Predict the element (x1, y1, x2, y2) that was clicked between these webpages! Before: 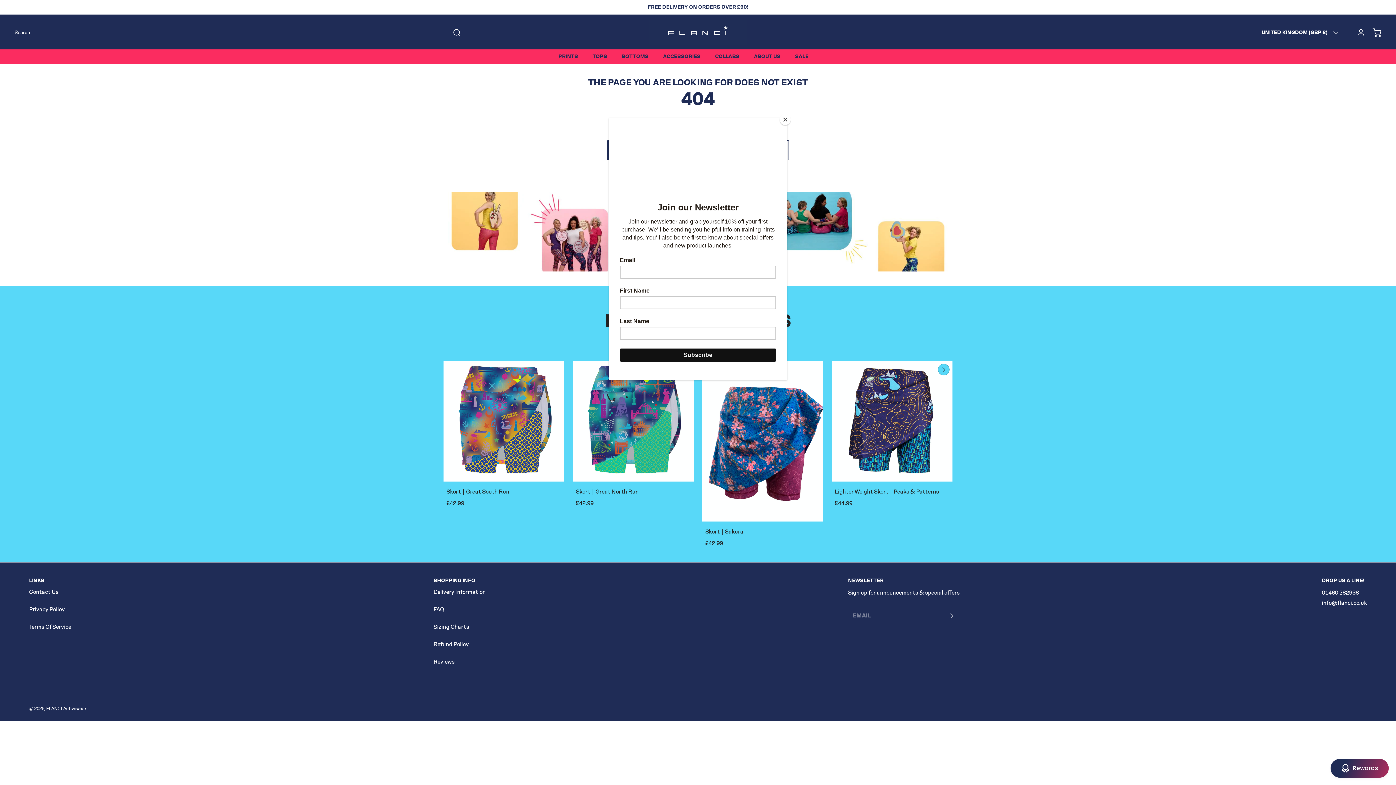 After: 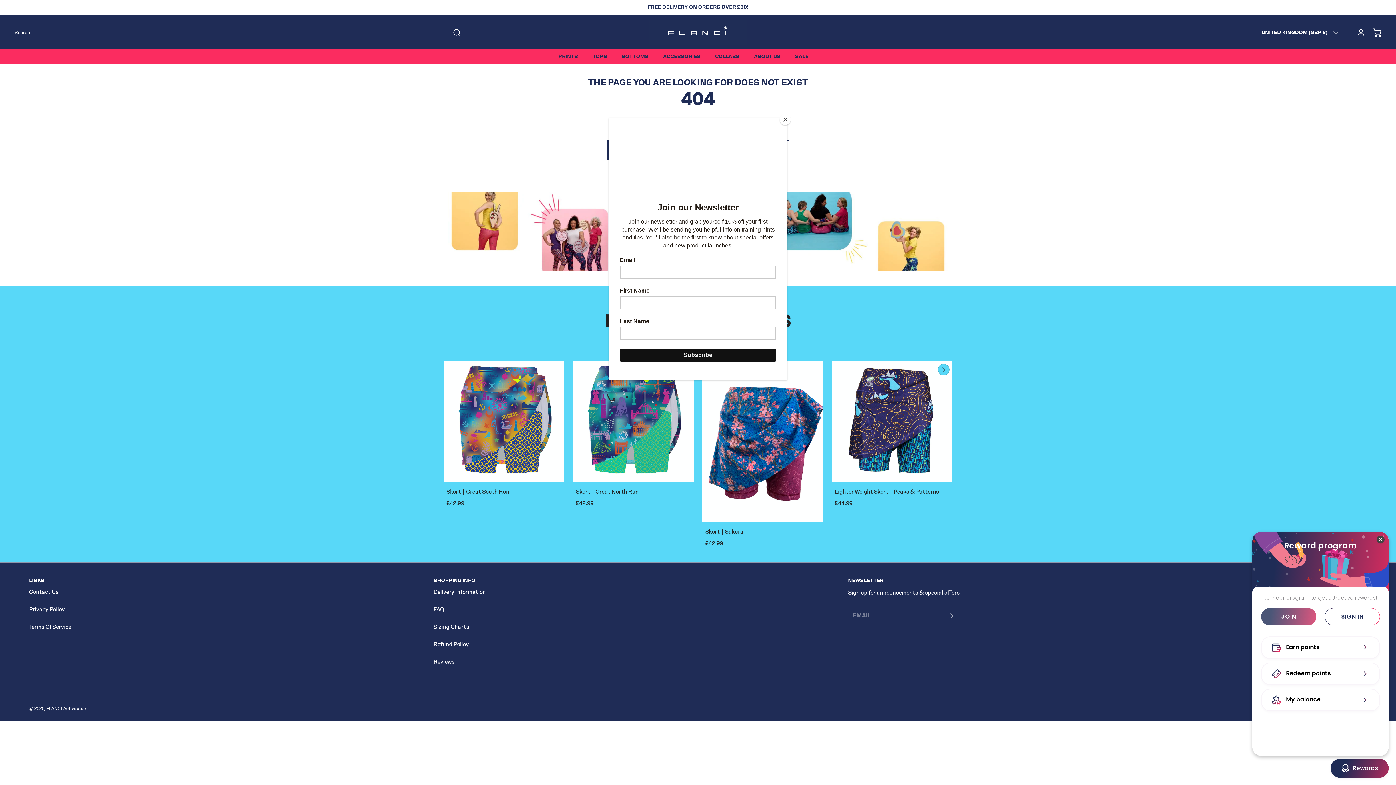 Action: label: BON-Loyalty-btn bbox: (1330, 759, 1389, 778)